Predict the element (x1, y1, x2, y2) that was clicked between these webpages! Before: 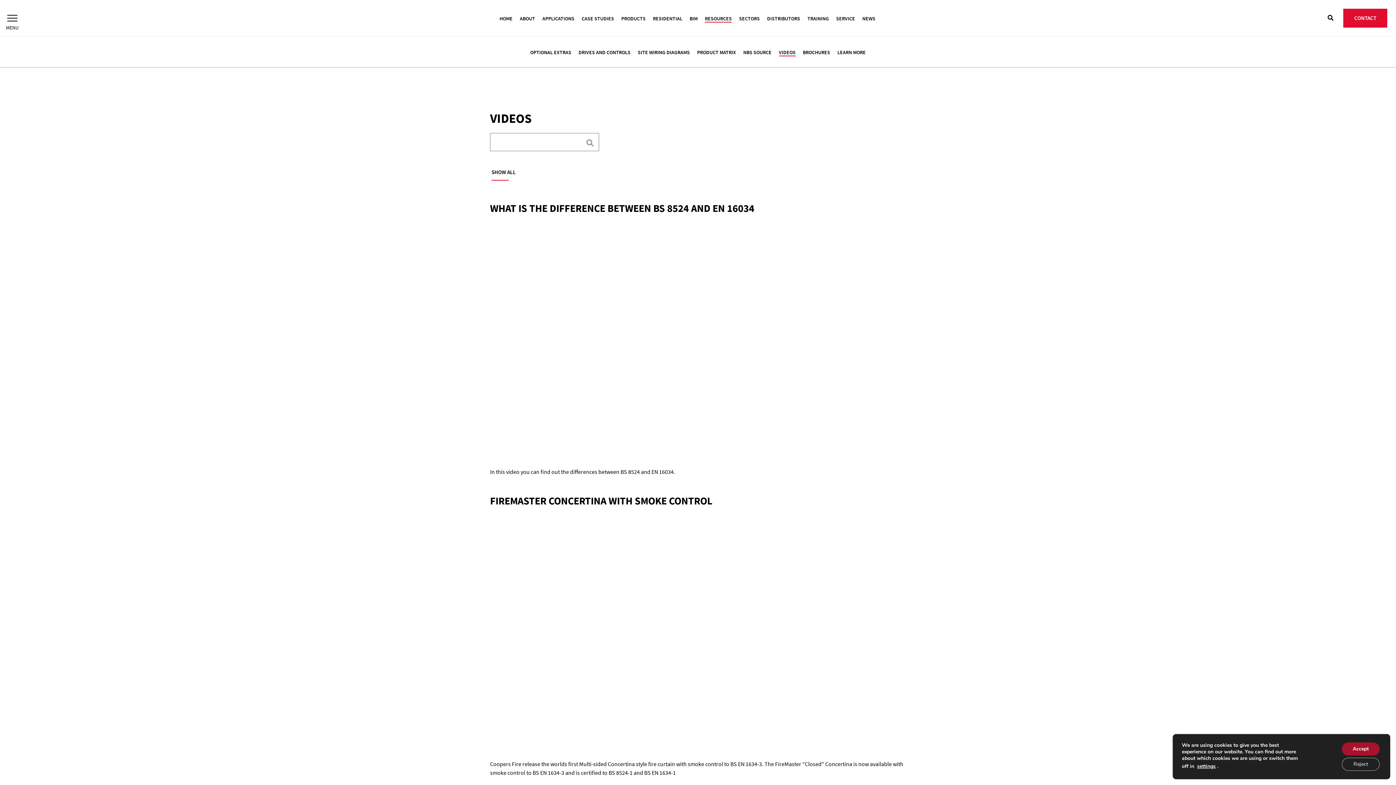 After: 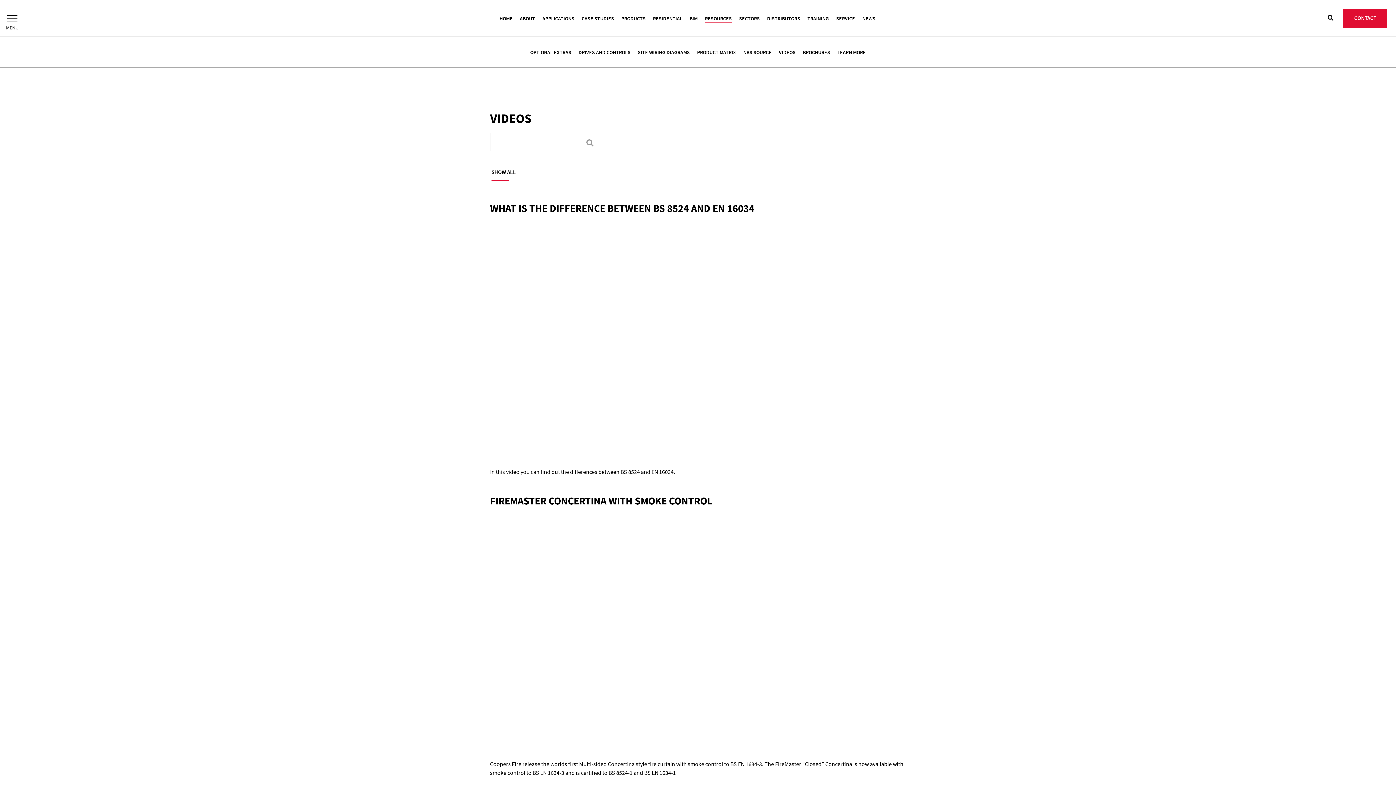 Action: label: Reject bbox: (1342, 758, 1380, 771)